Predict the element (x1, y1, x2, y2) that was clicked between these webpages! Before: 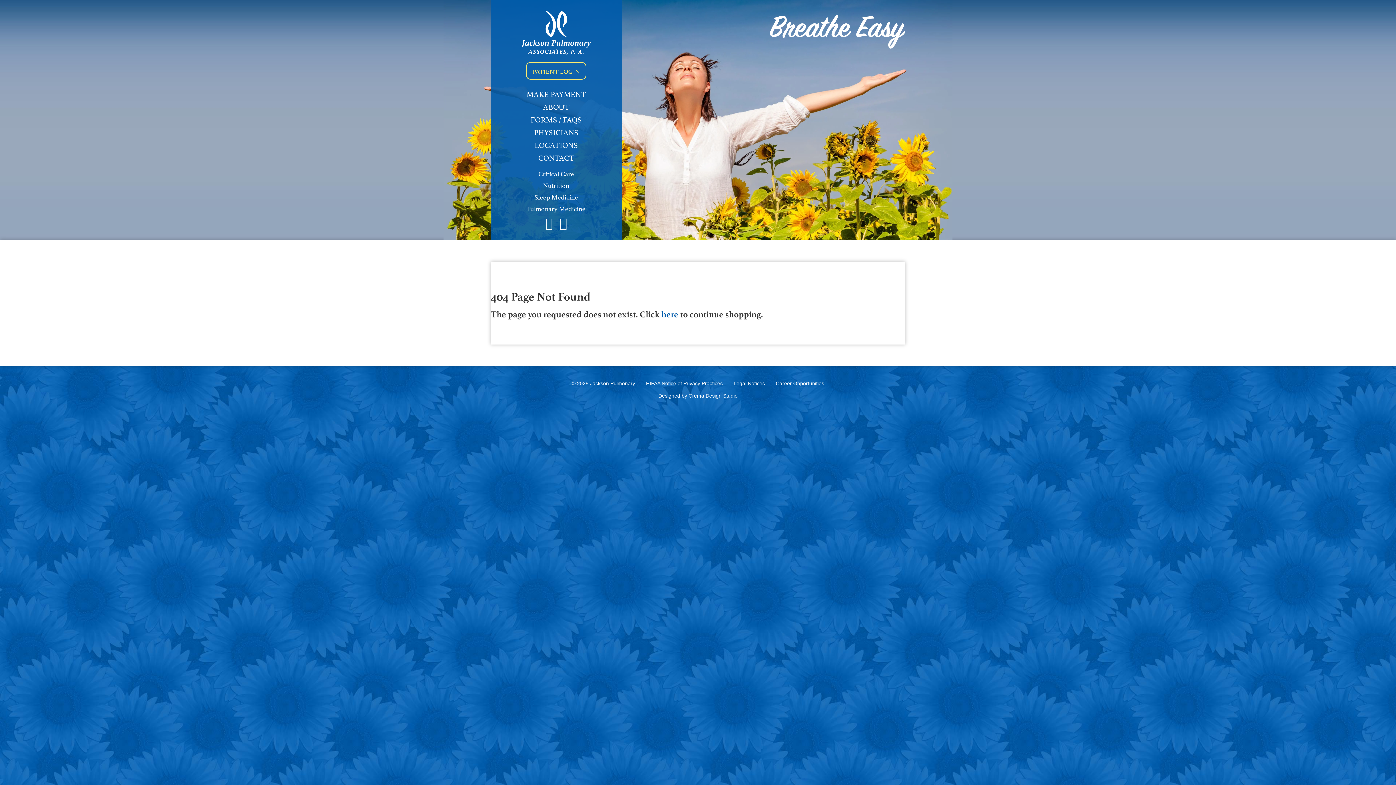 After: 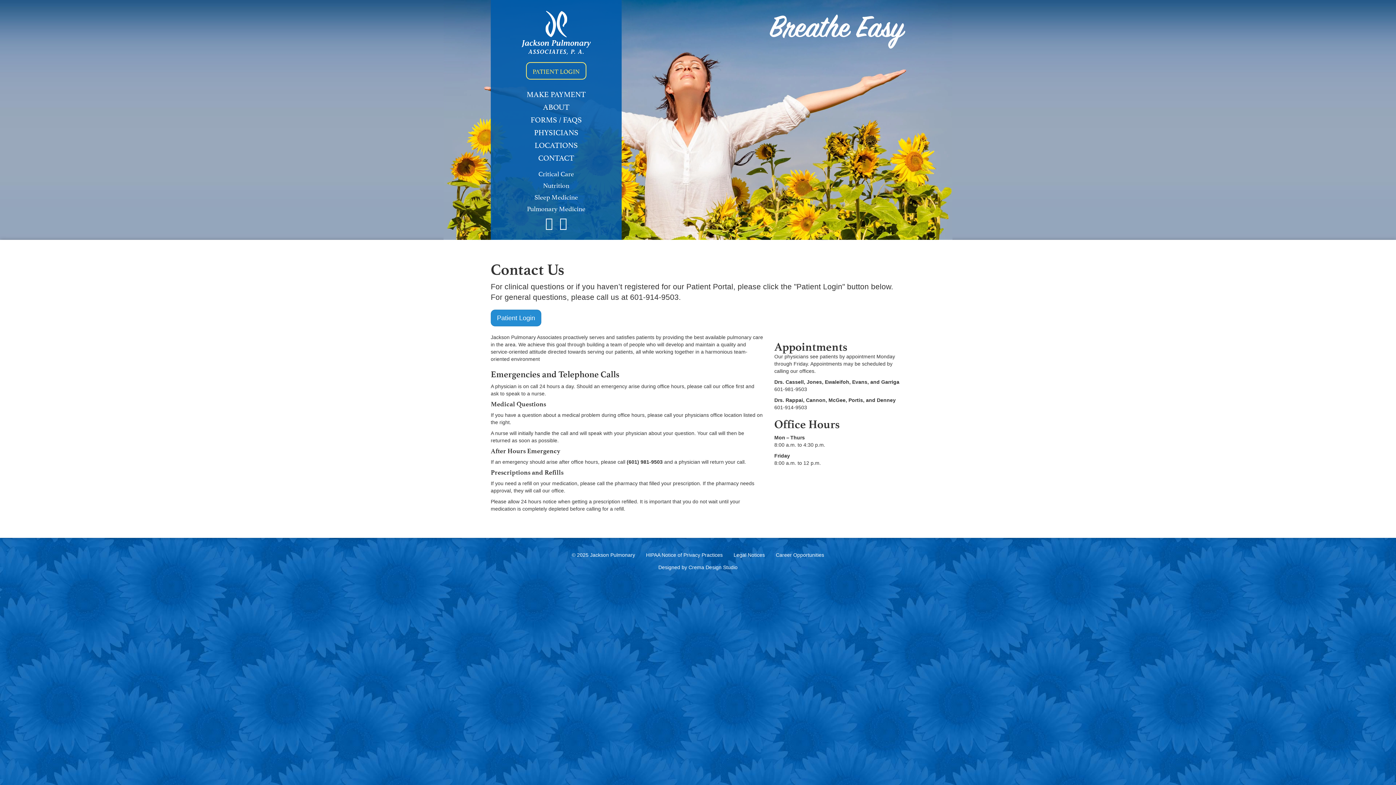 Action: label: CONTACT bbox: (490, 150, 621, 163)